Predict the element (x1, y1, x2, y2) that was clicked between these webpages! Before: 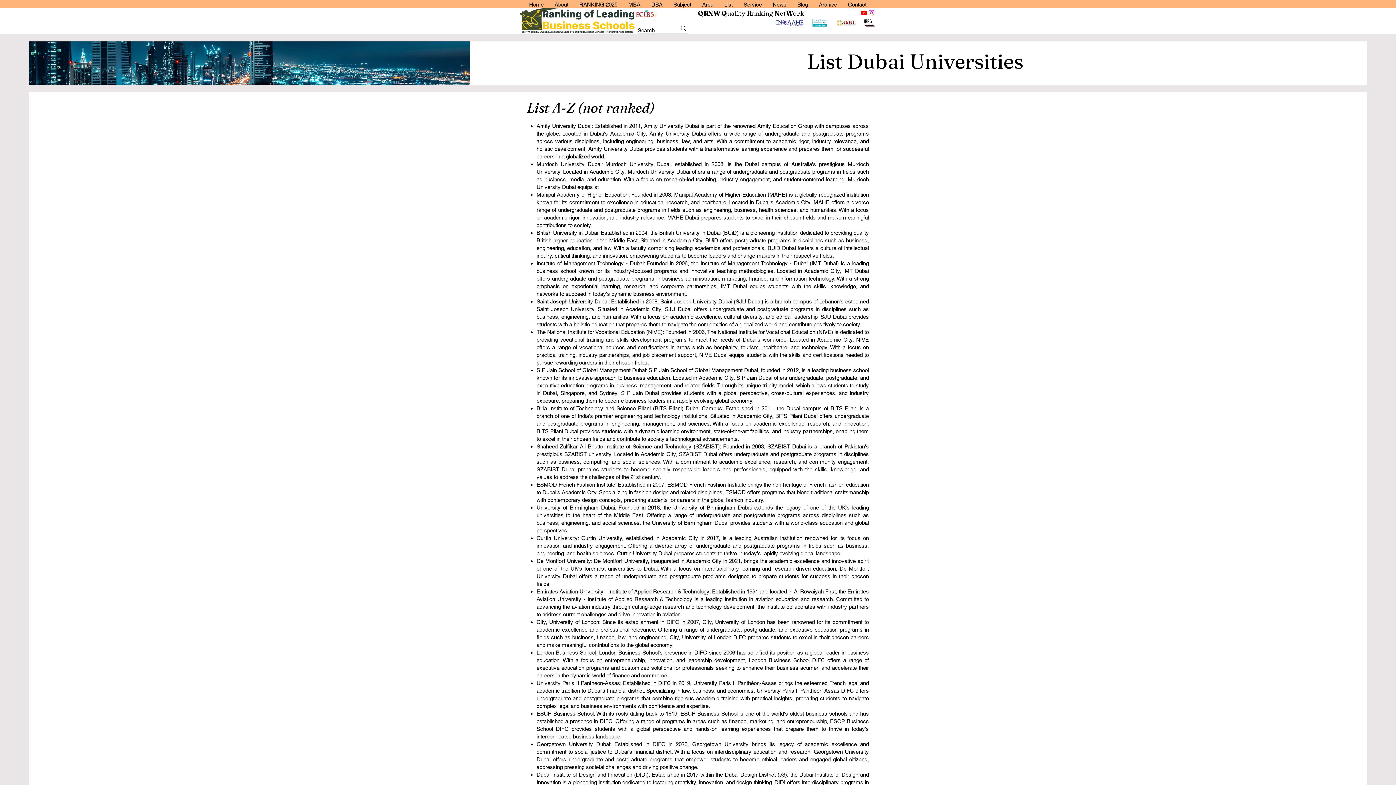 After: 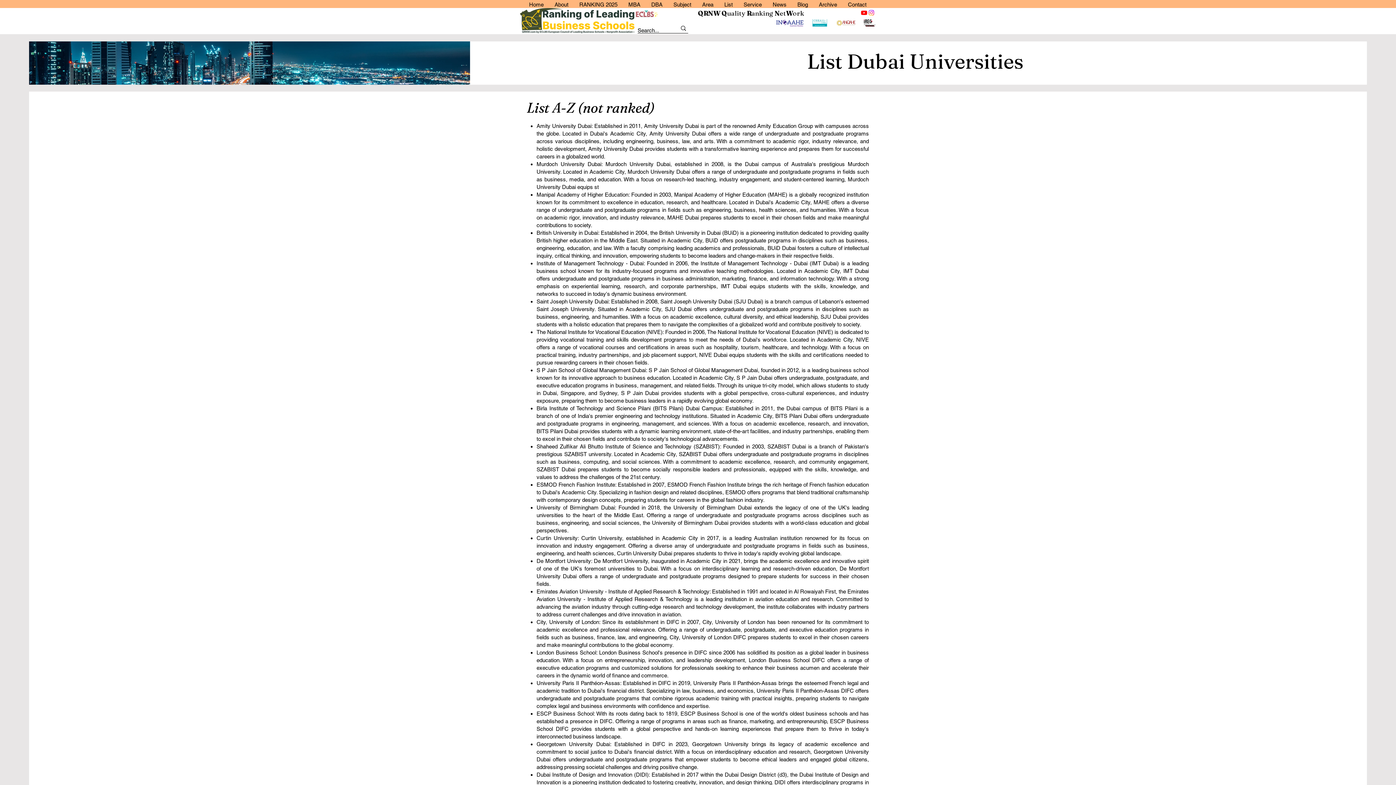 Action: label: DBA bbox: (646, 0, 668, 8)